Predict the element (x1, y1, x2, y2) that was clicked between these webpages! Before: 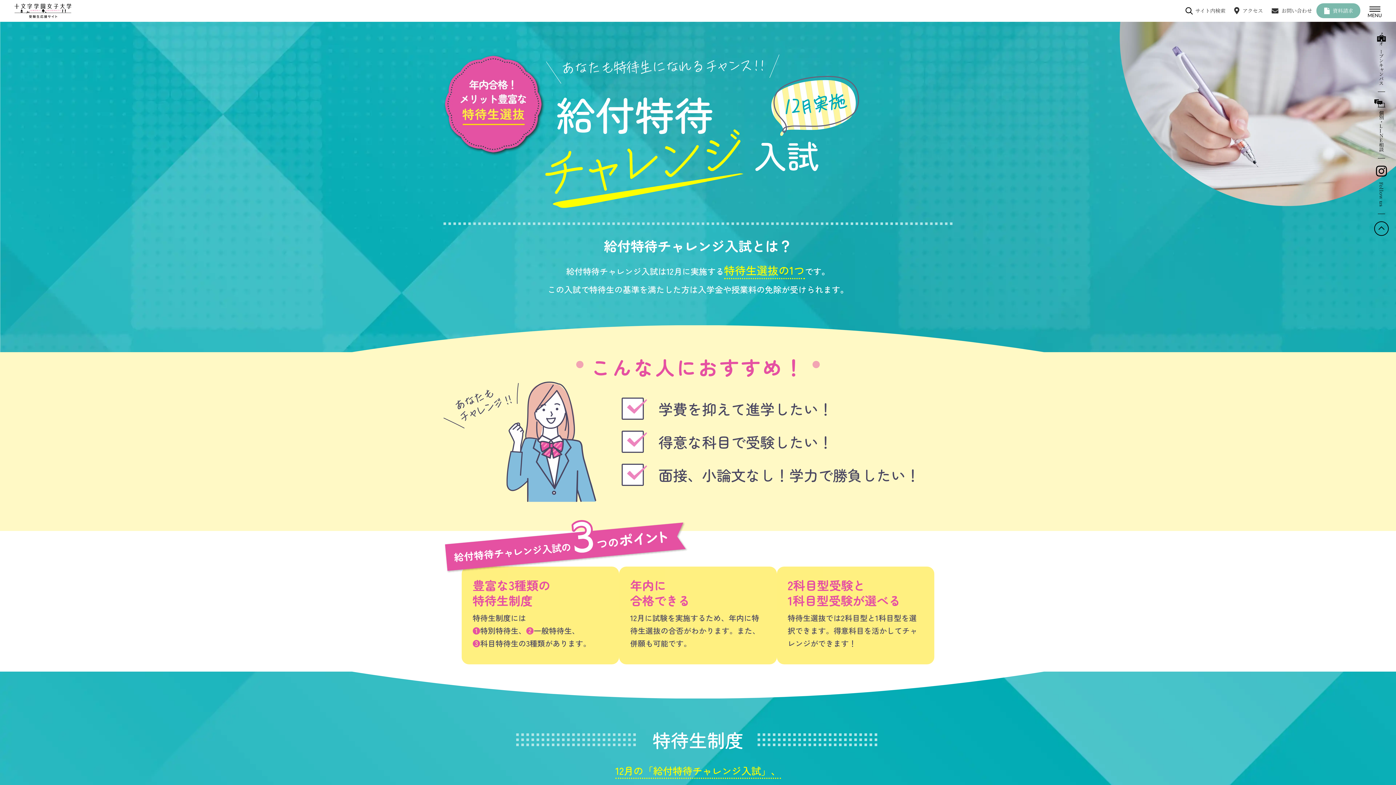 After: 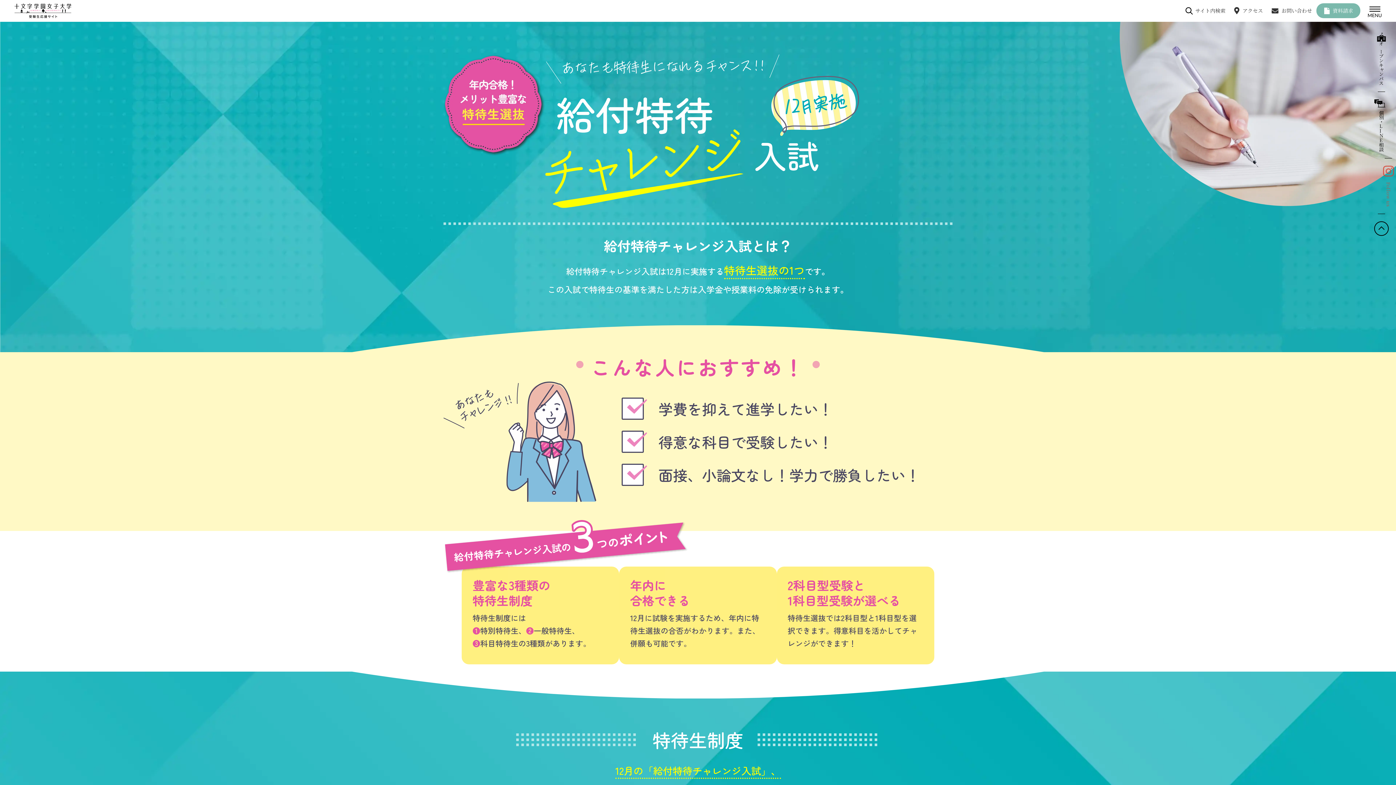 Action: label: Follow us bbox: (1376, 165, 1387, 208)